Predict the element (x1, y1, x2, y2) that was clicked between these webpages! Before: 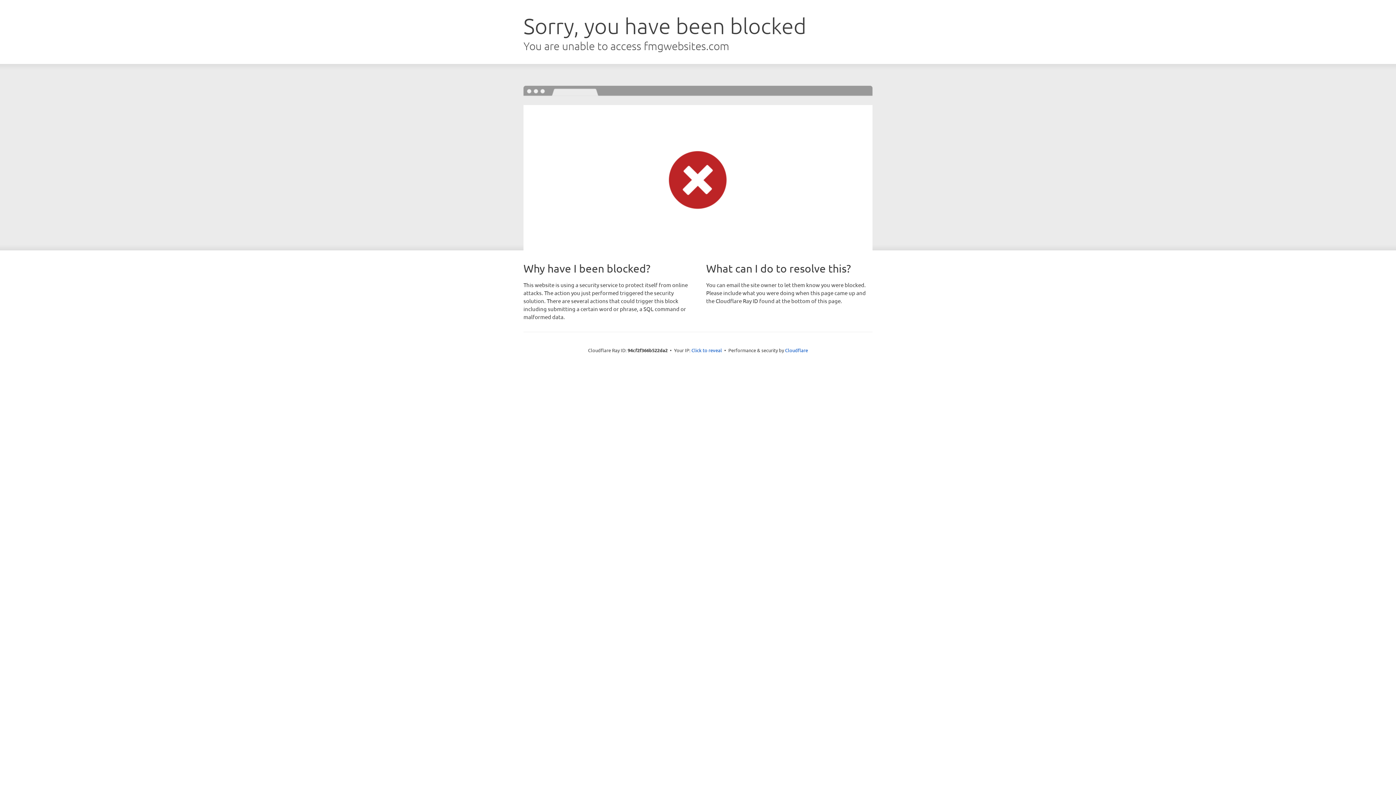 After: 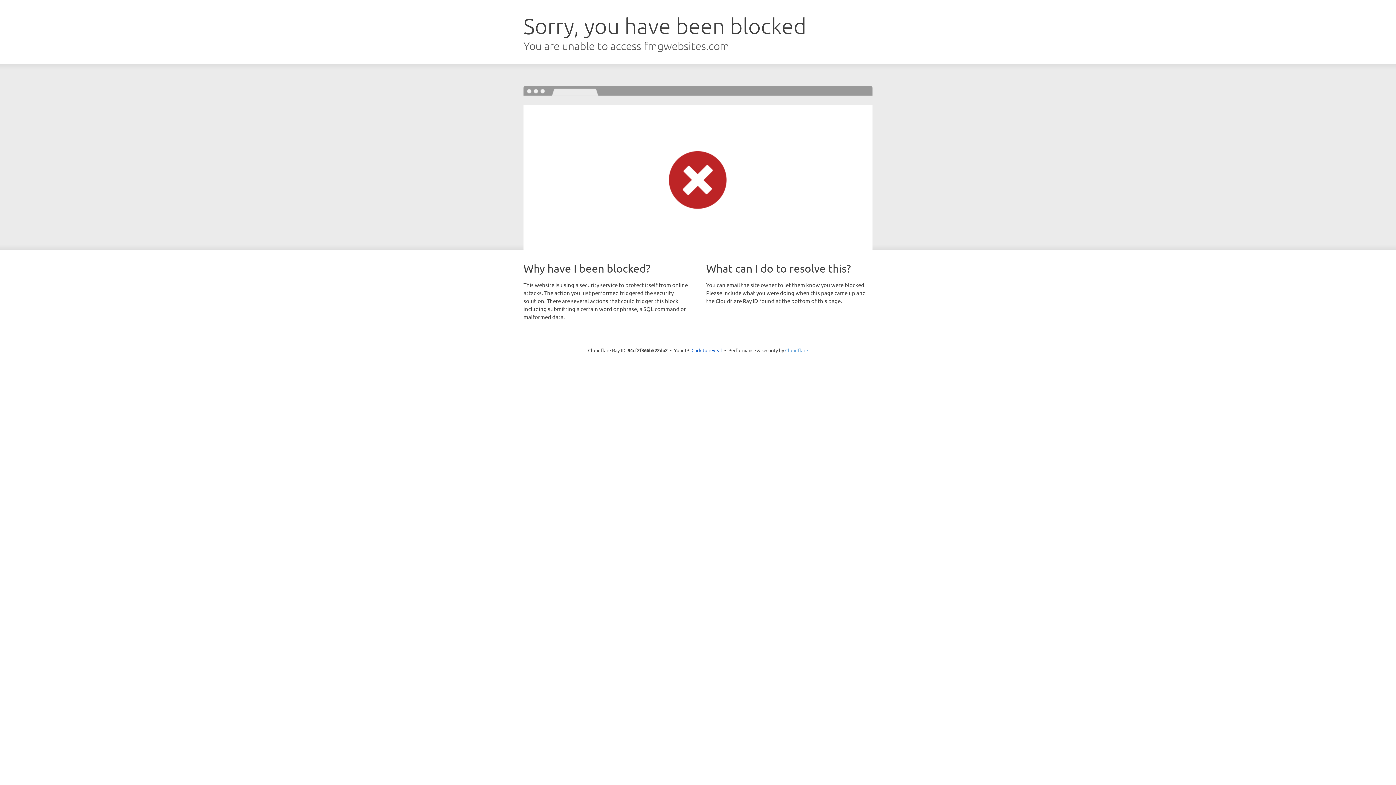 Action: label: Cloudflare bbox: (785, 347, 808, 353)